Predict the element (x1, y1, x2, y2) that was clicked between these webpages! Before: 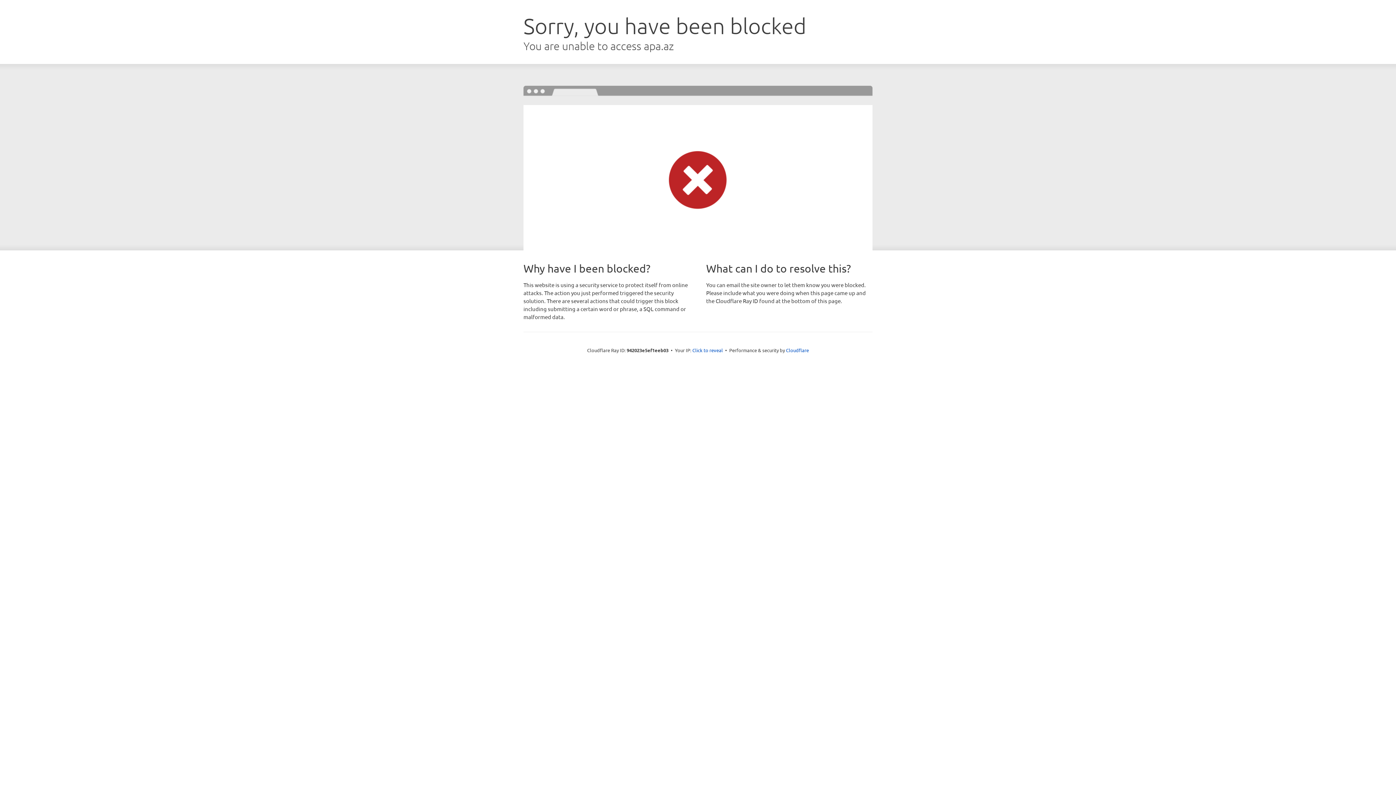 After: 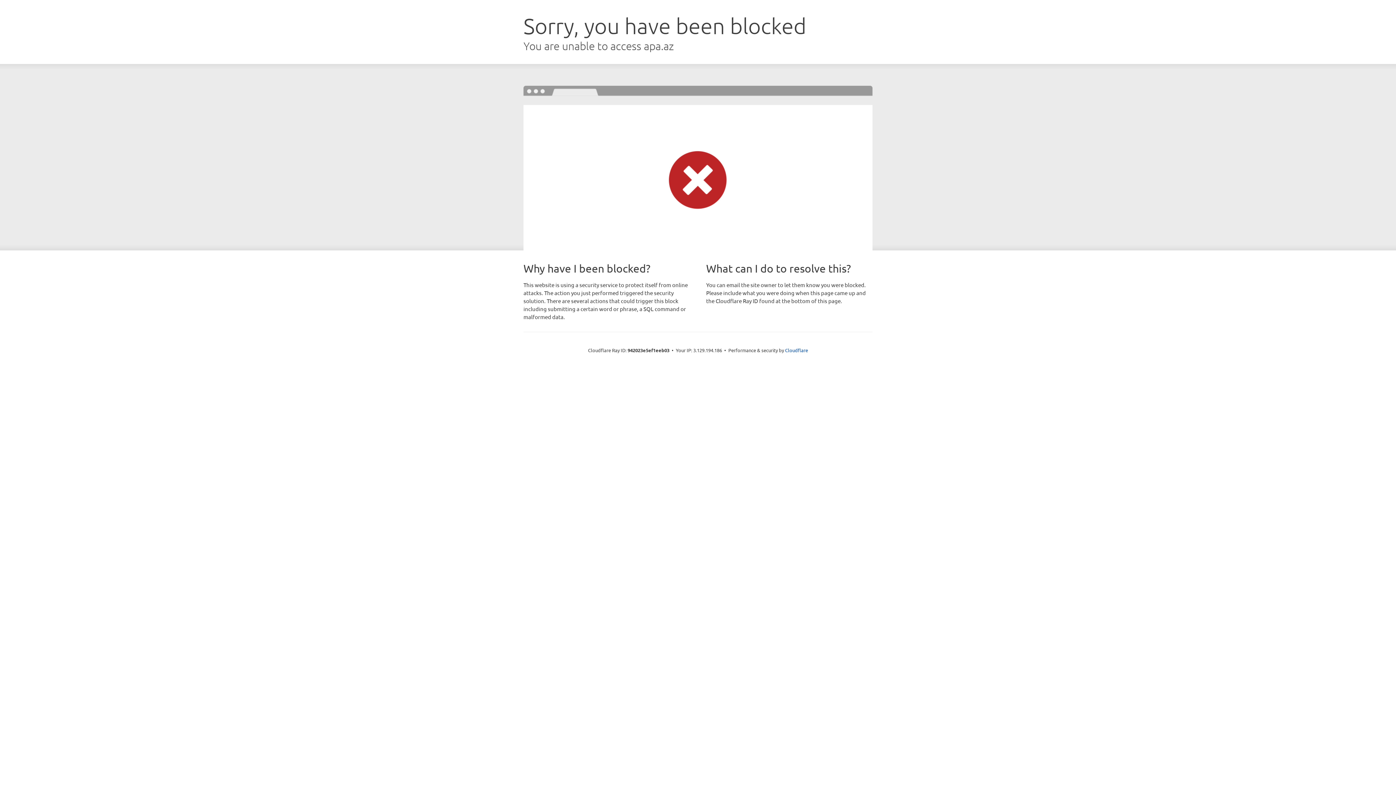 Action: label: Click to reveal bbox: (692, 346, 723, 353)